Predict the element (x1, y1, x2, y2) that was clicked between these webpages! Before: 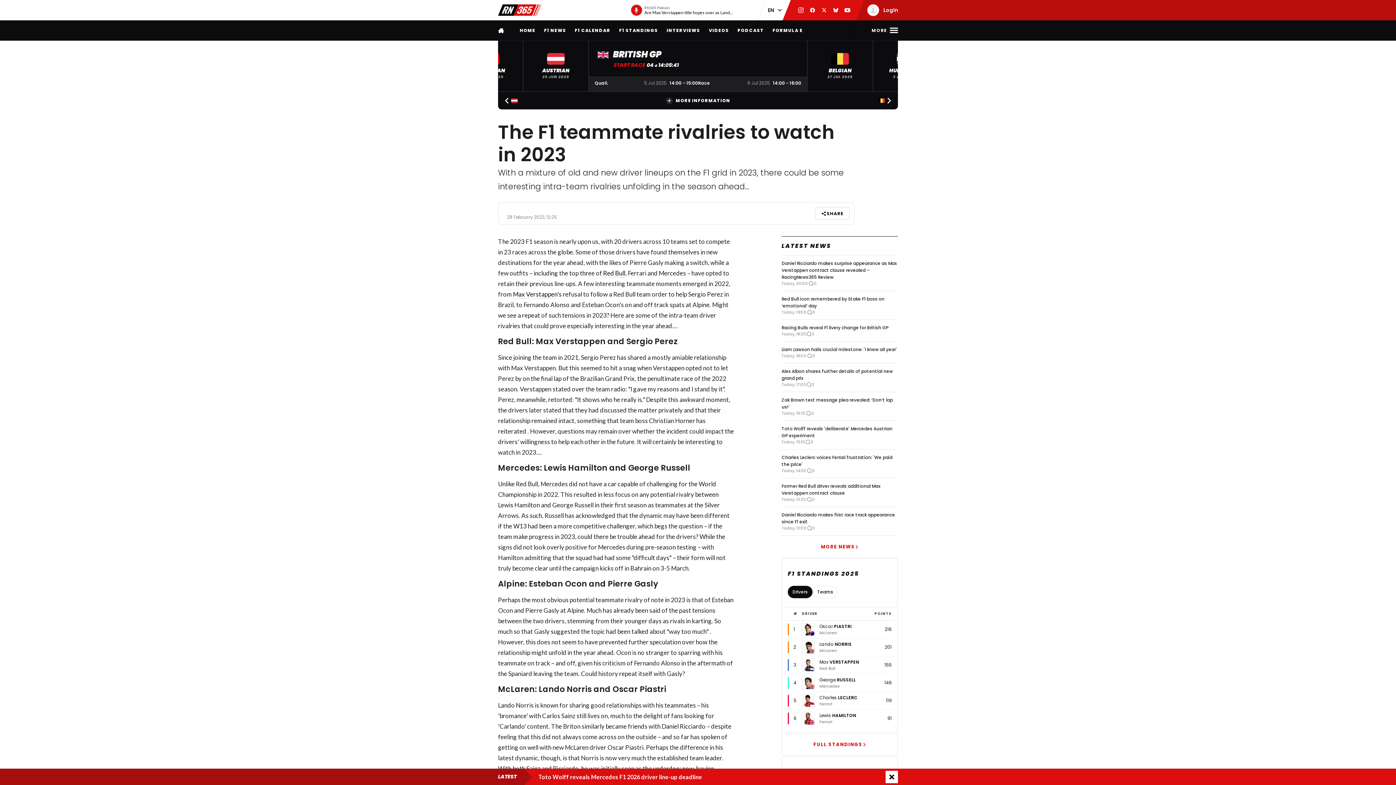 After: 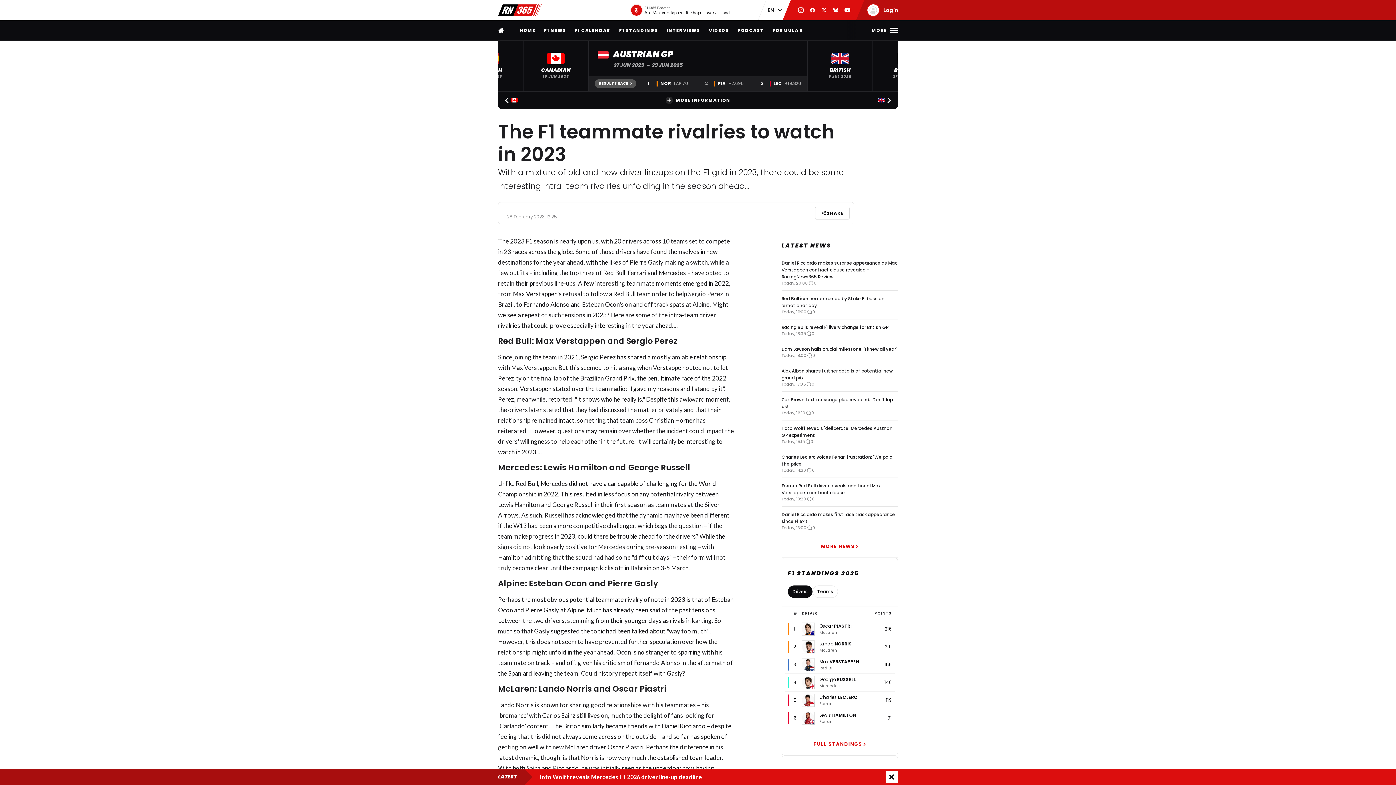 Action: bbox: (498, 92, 525, 109)